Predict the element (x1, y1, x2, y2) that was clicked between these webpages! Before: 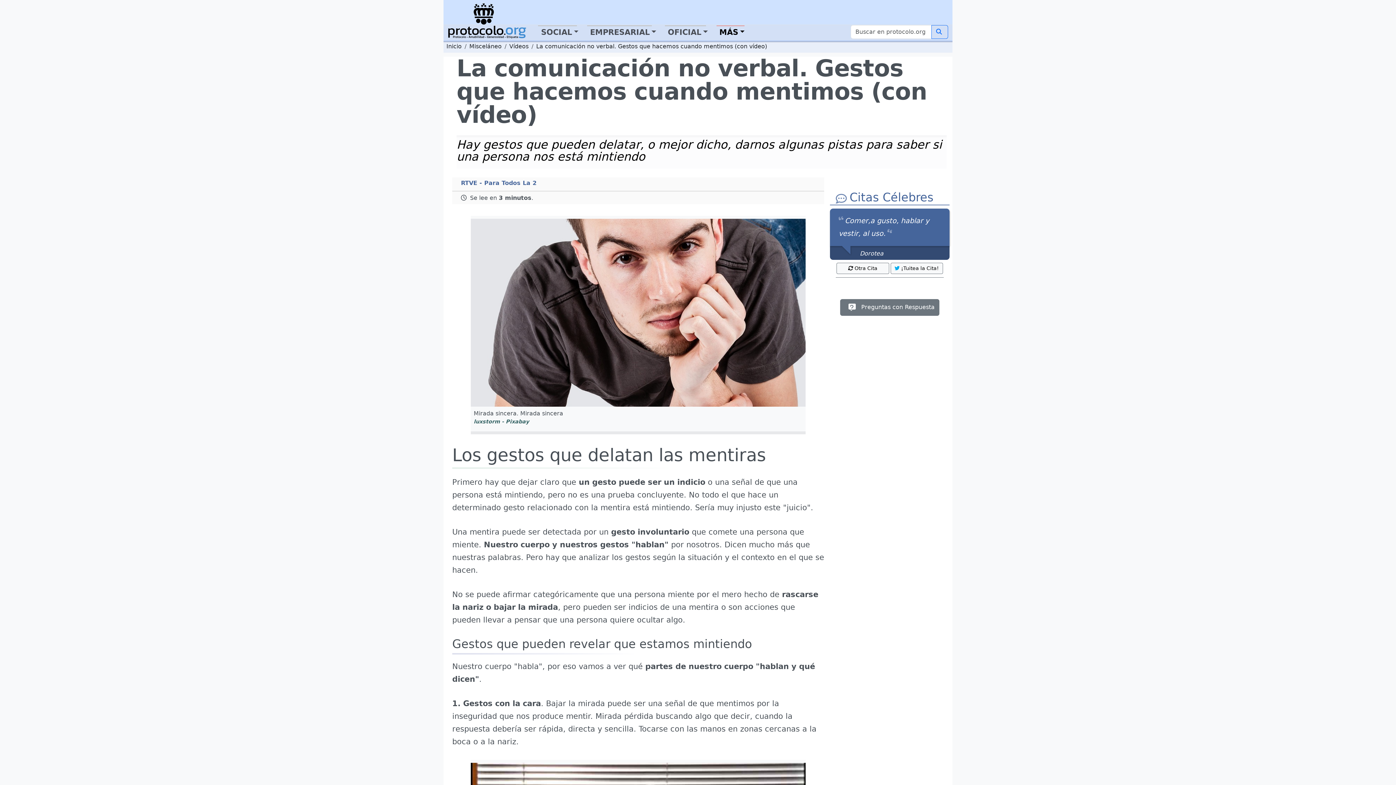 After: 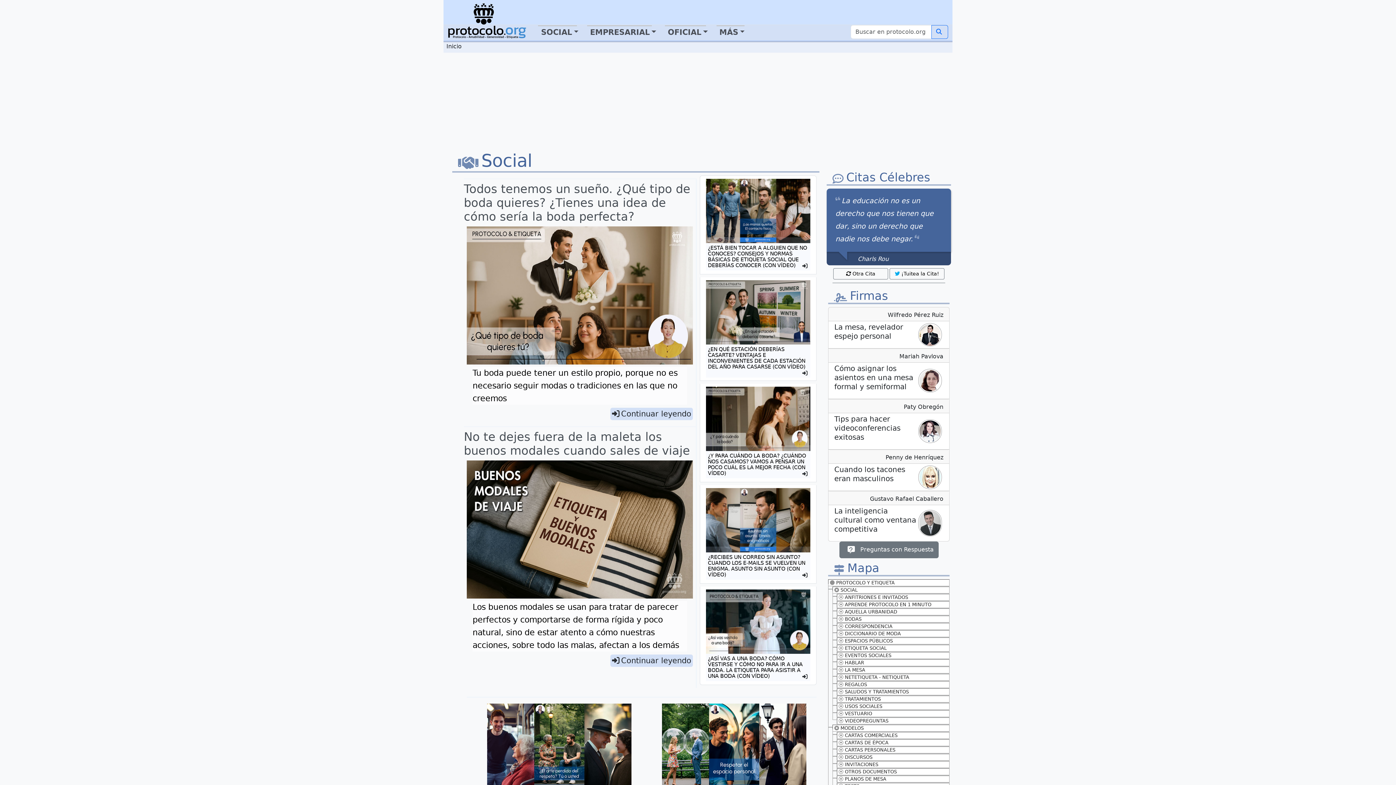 Action: bbox: (446, 42, 461, 49) label: Inicio